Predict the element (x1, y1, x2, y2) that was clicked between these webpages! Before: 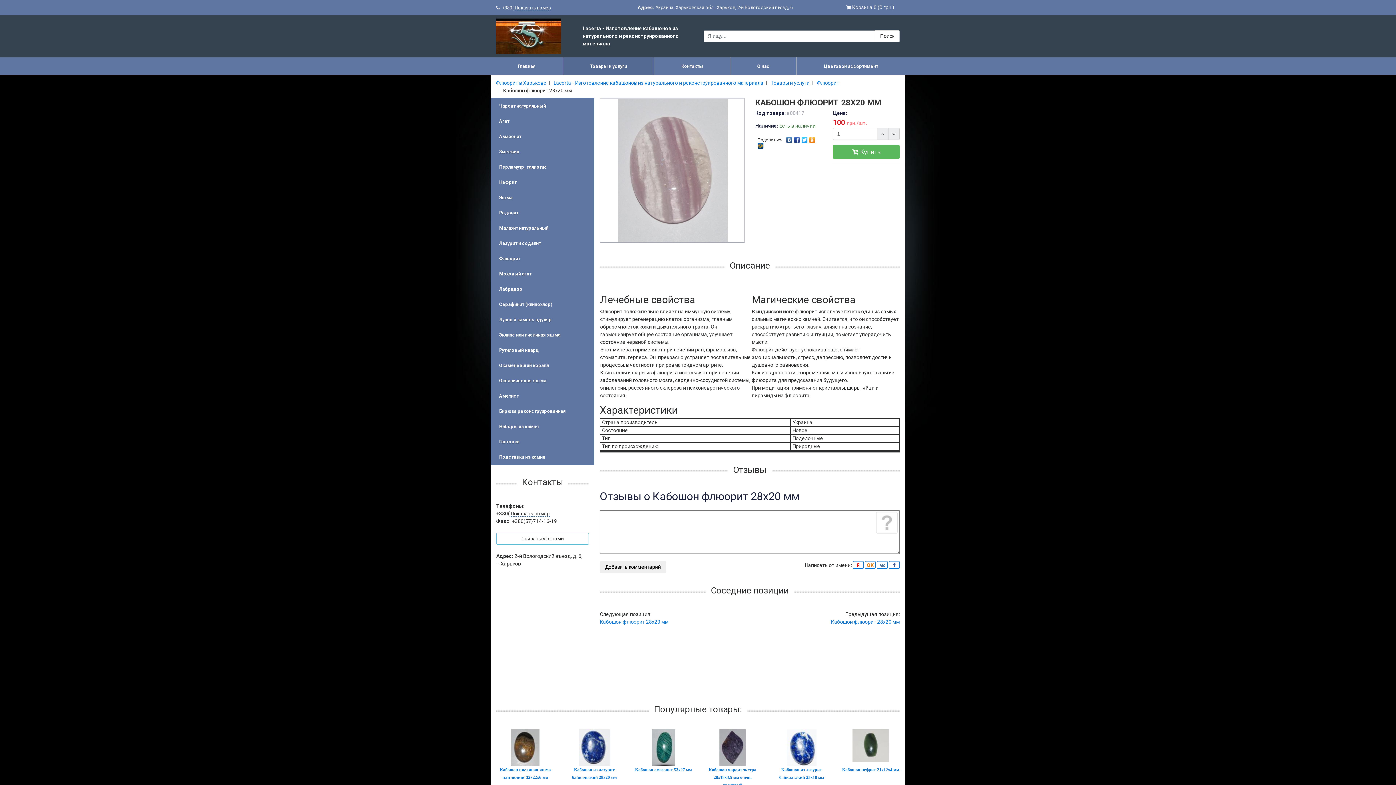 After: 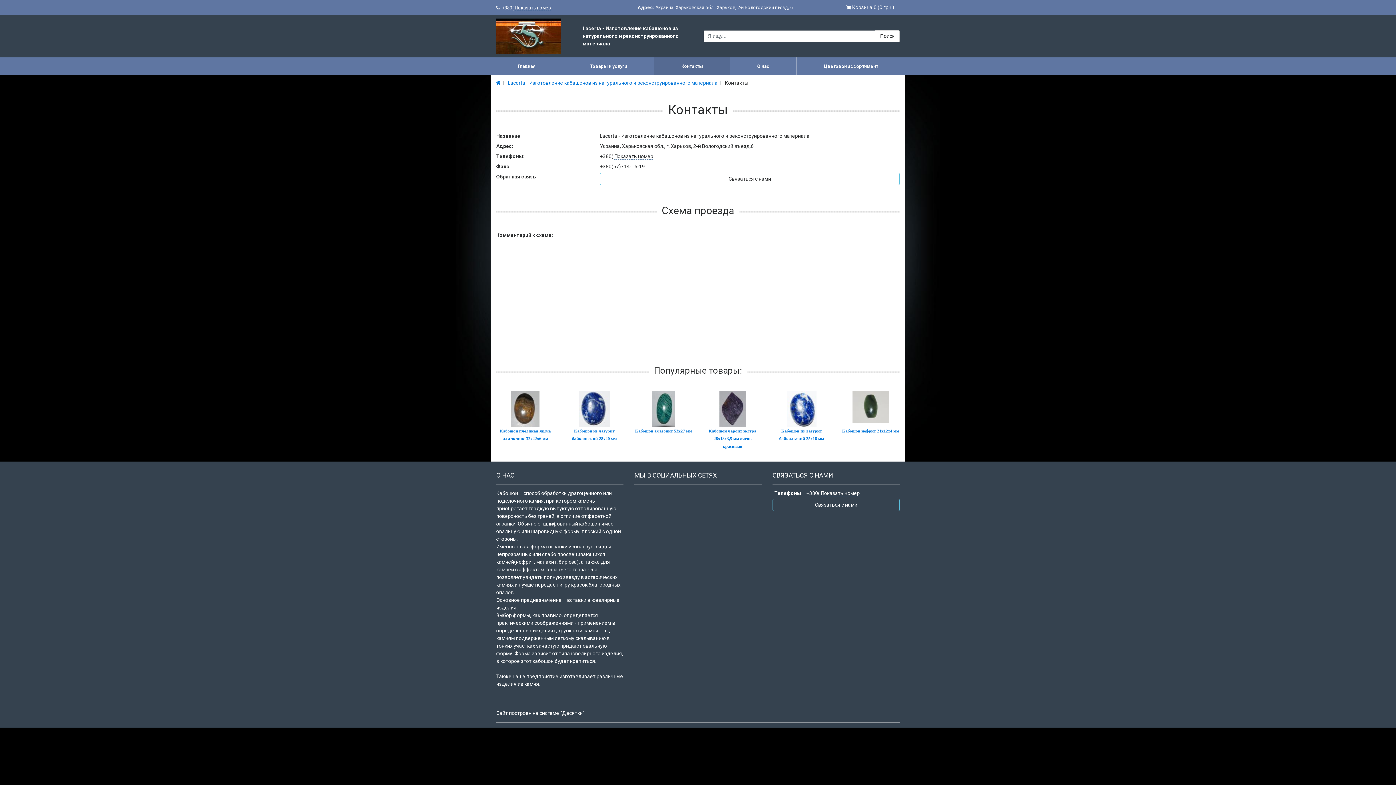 Action: bbox: (654, 57, 730, 75) label: Контакты